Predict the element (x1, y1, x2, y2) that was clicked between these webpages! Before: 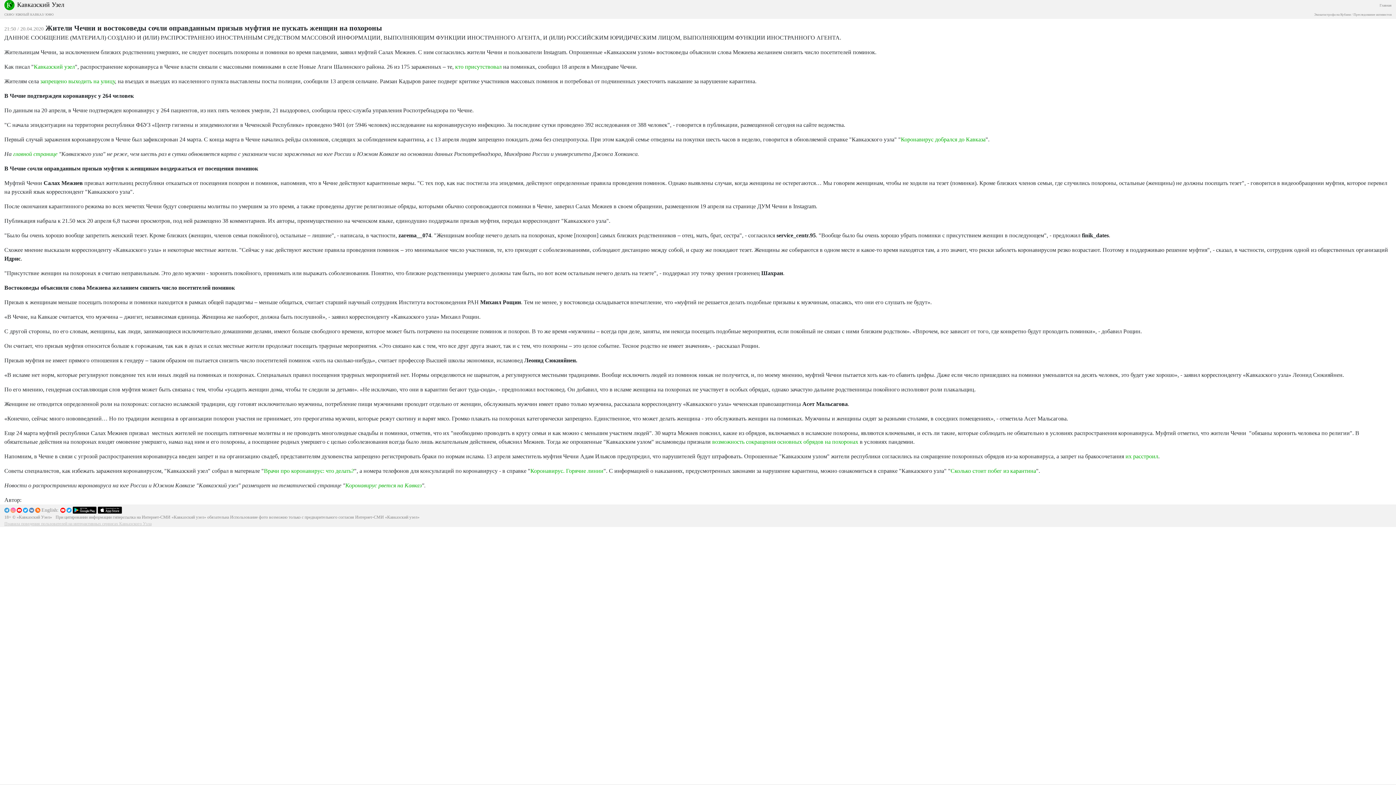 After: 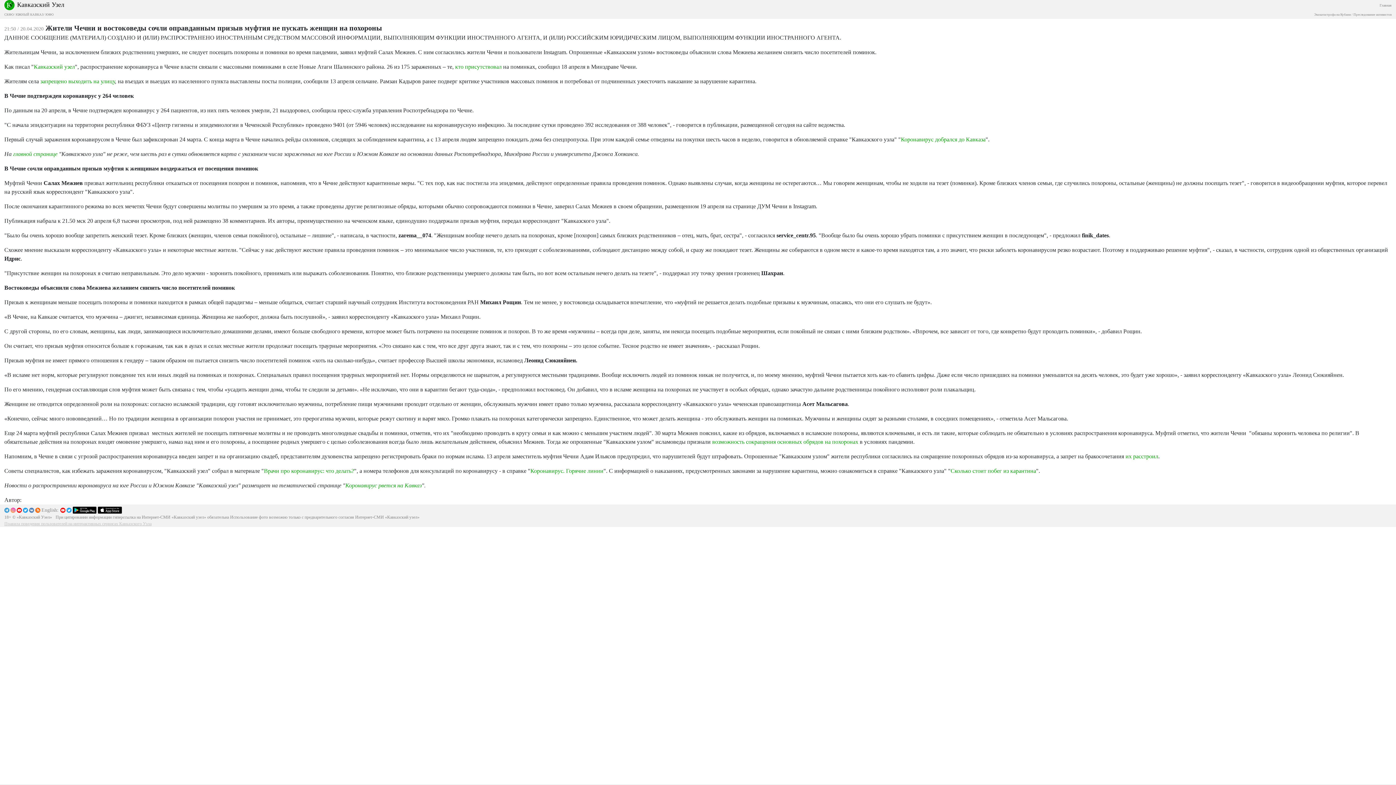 Action: bbox: (66, 506, 71, 513)